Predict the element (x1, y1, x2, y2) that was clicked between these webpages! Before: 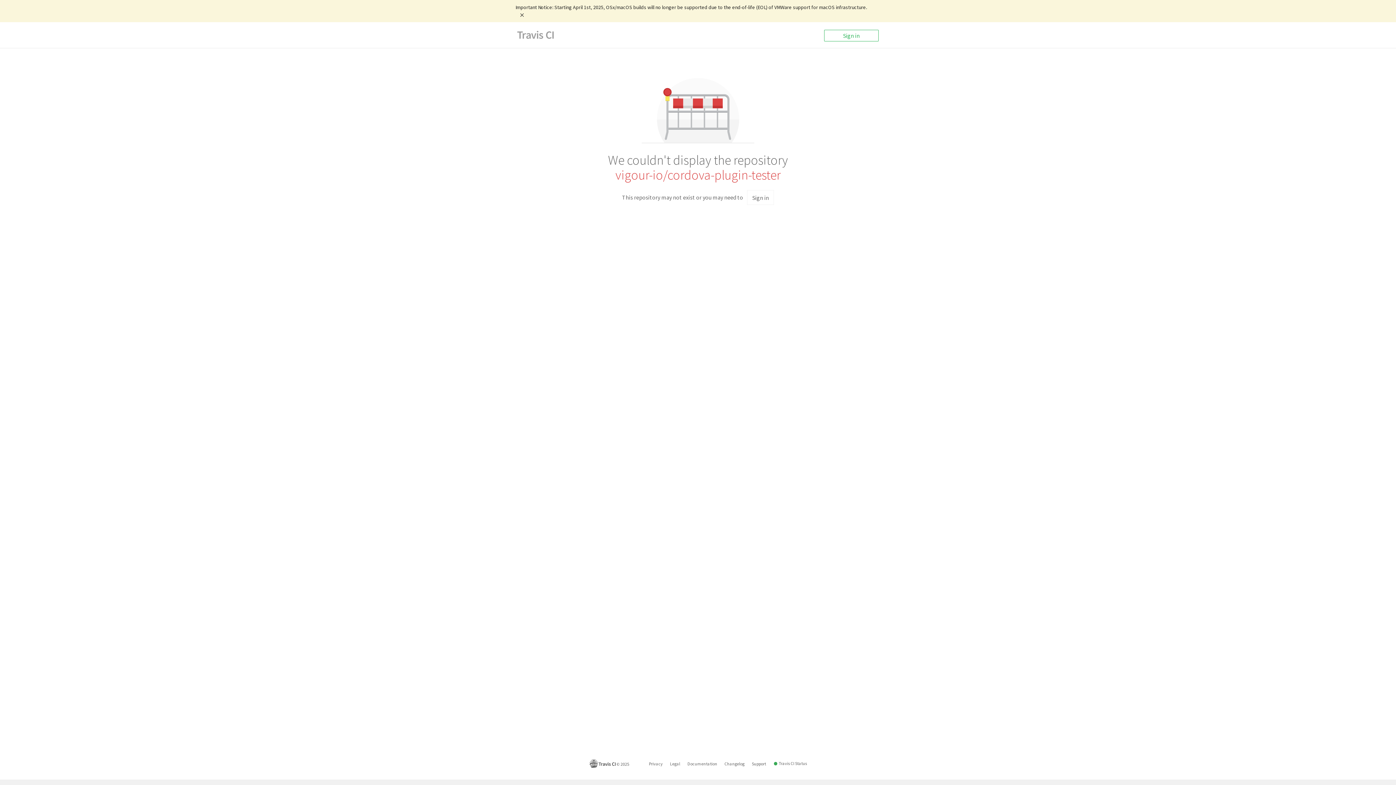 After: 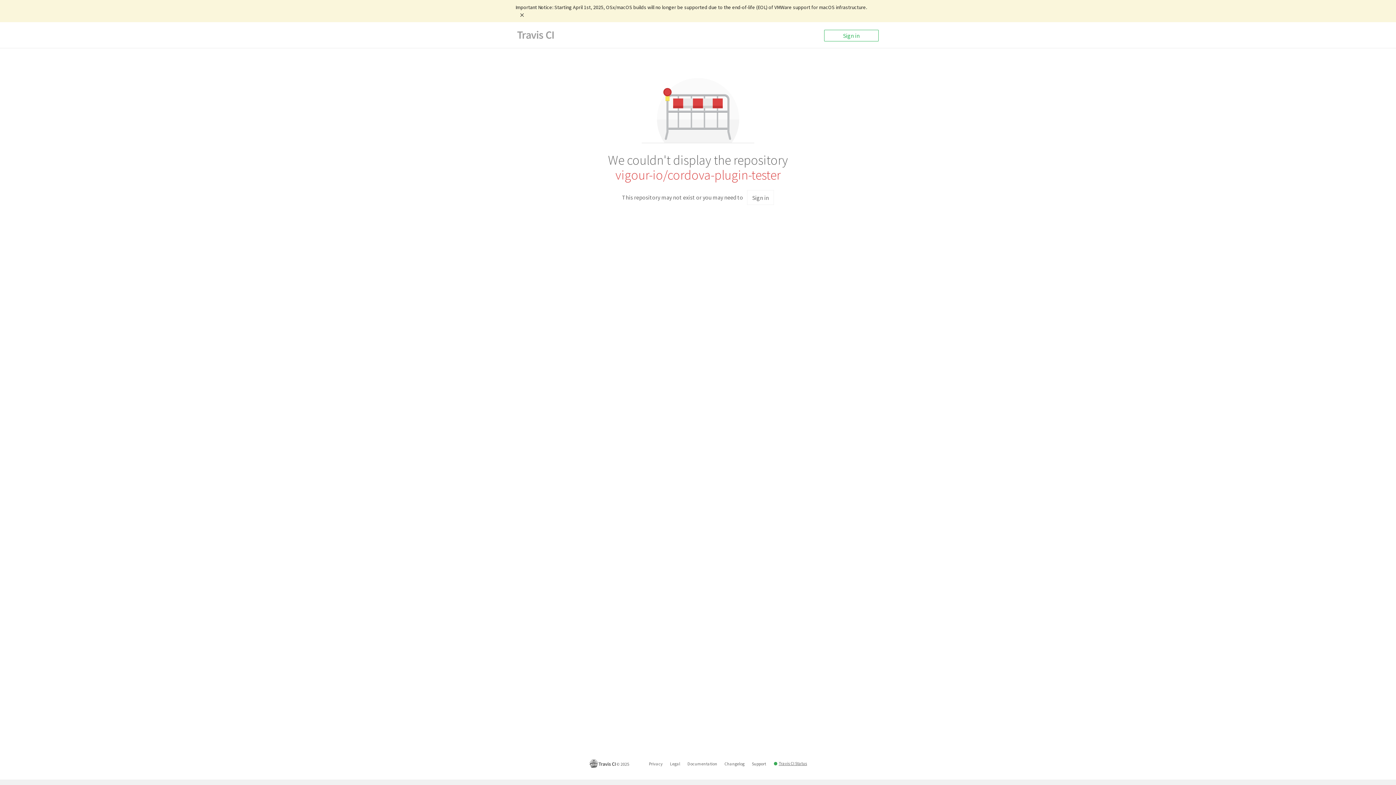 Action: bbox: (778, 760, 807, 767) label: Travis CI Status